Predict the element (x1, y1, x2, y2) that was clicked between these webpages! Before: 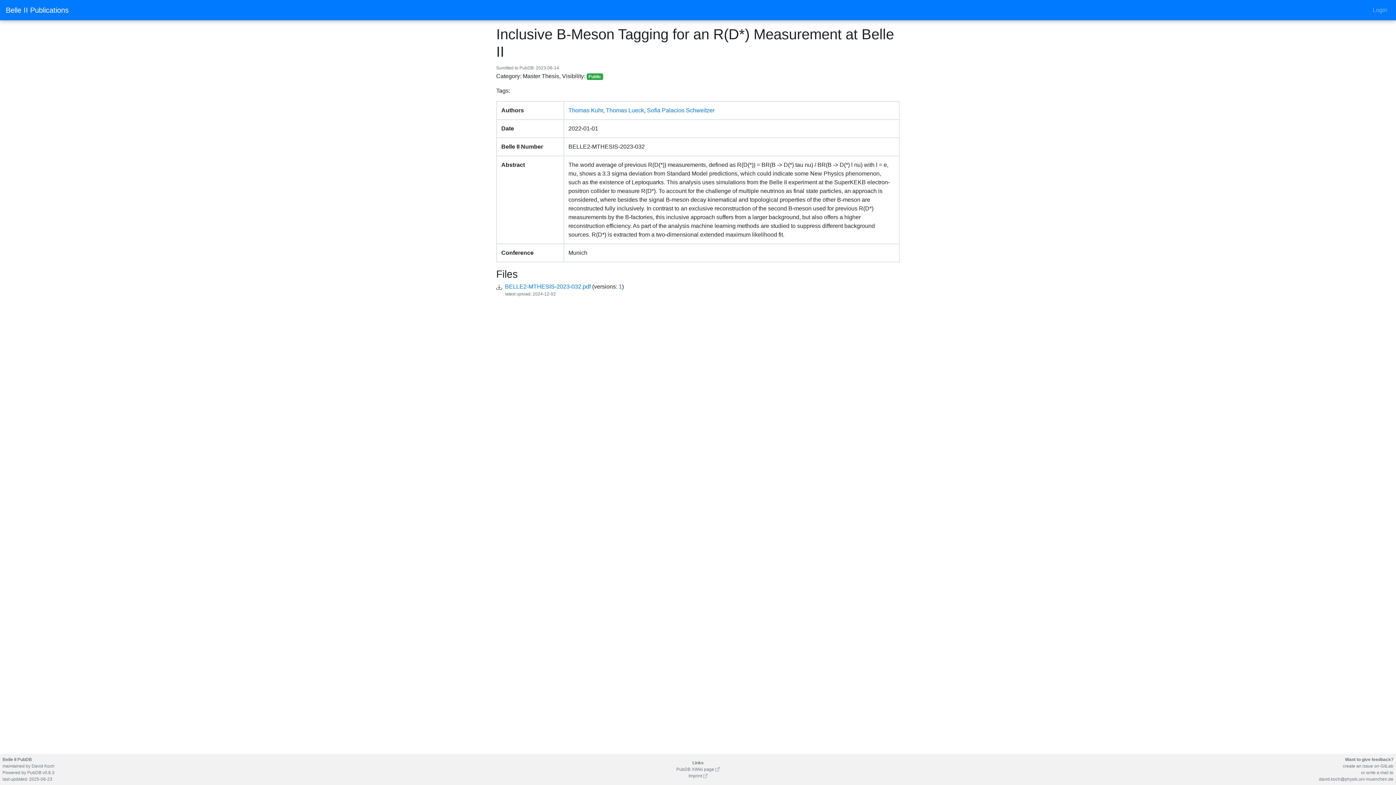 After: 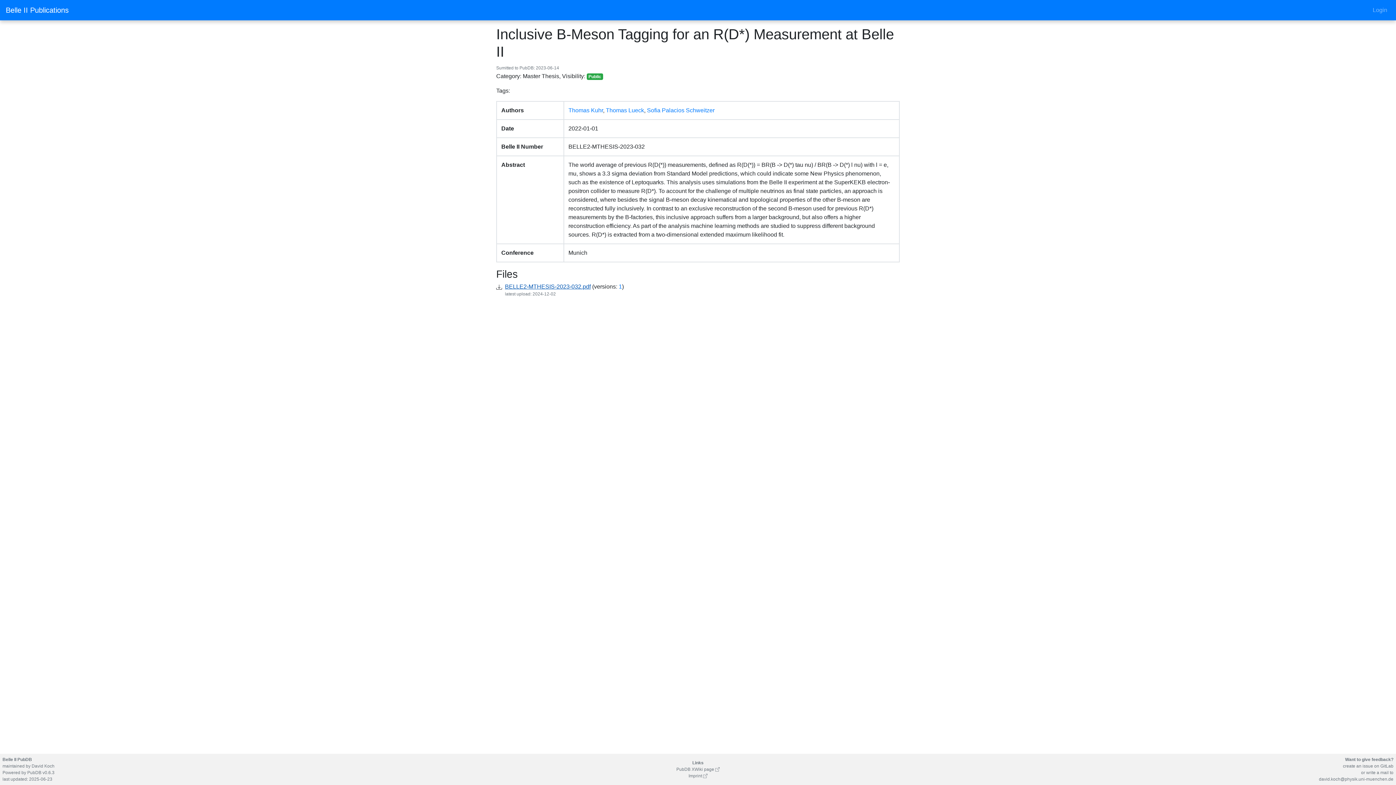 Action: bbox: (505, 283, 590, 289) label: BELLE2-MTHESIS-2023-032.pdf